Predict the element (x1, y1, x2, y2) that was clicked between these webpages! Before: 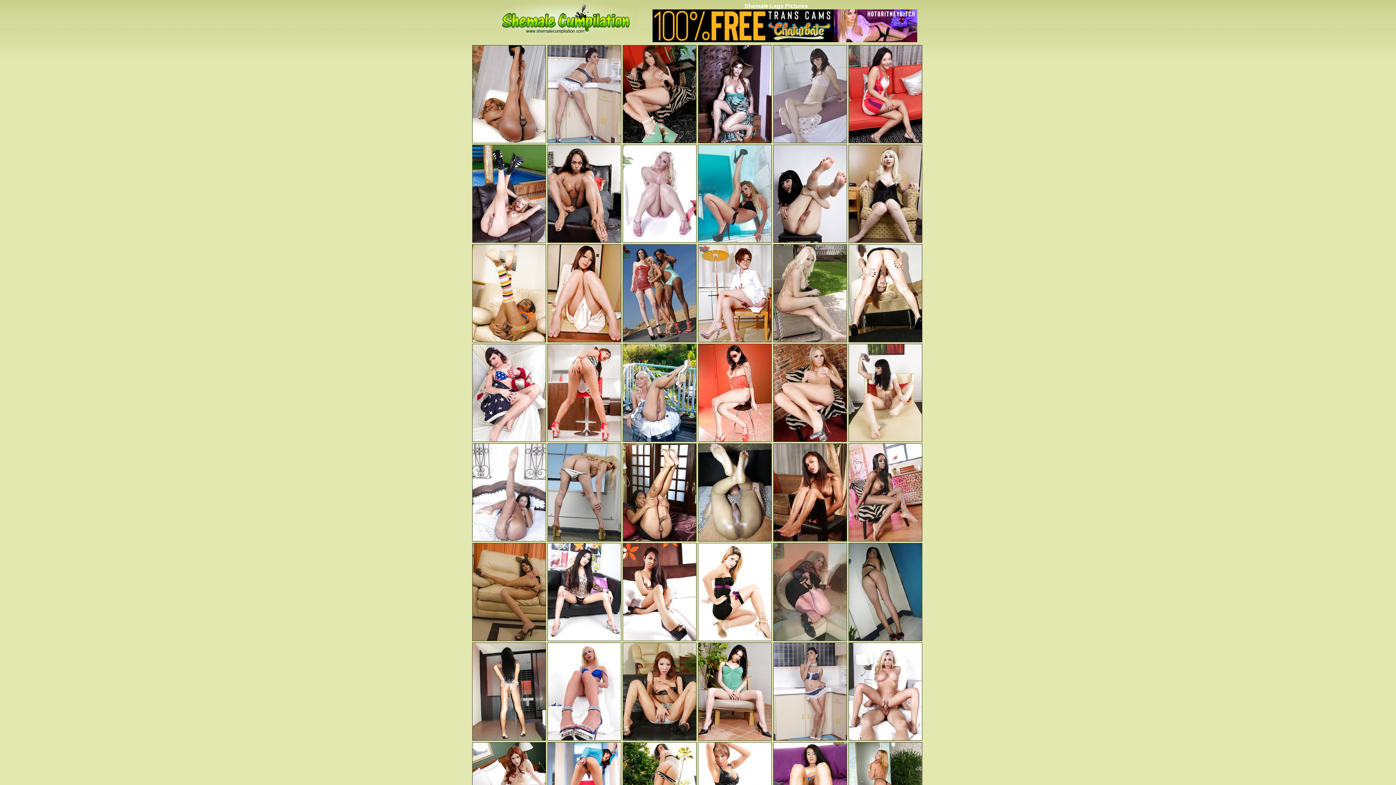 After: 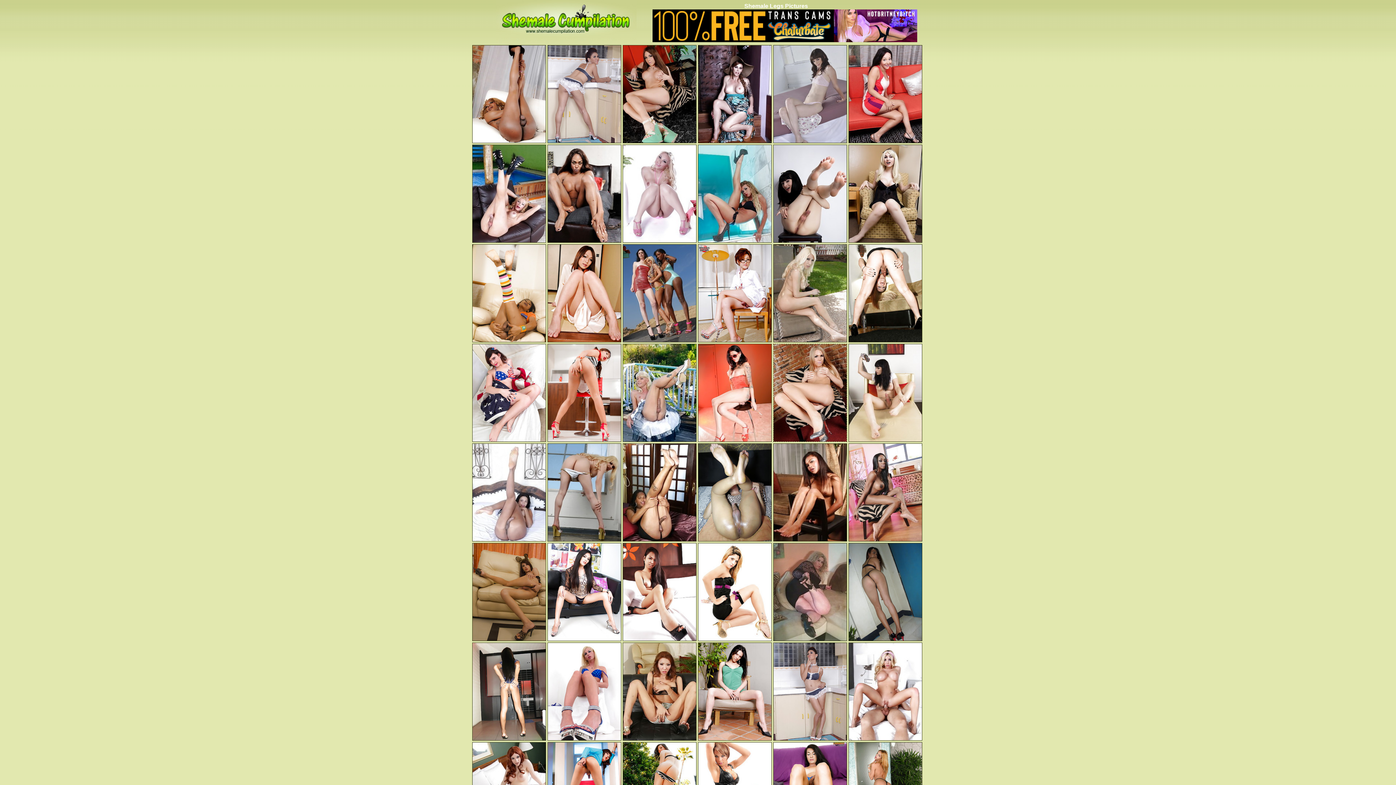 Action: bbox: (773, 438, 847, 443)